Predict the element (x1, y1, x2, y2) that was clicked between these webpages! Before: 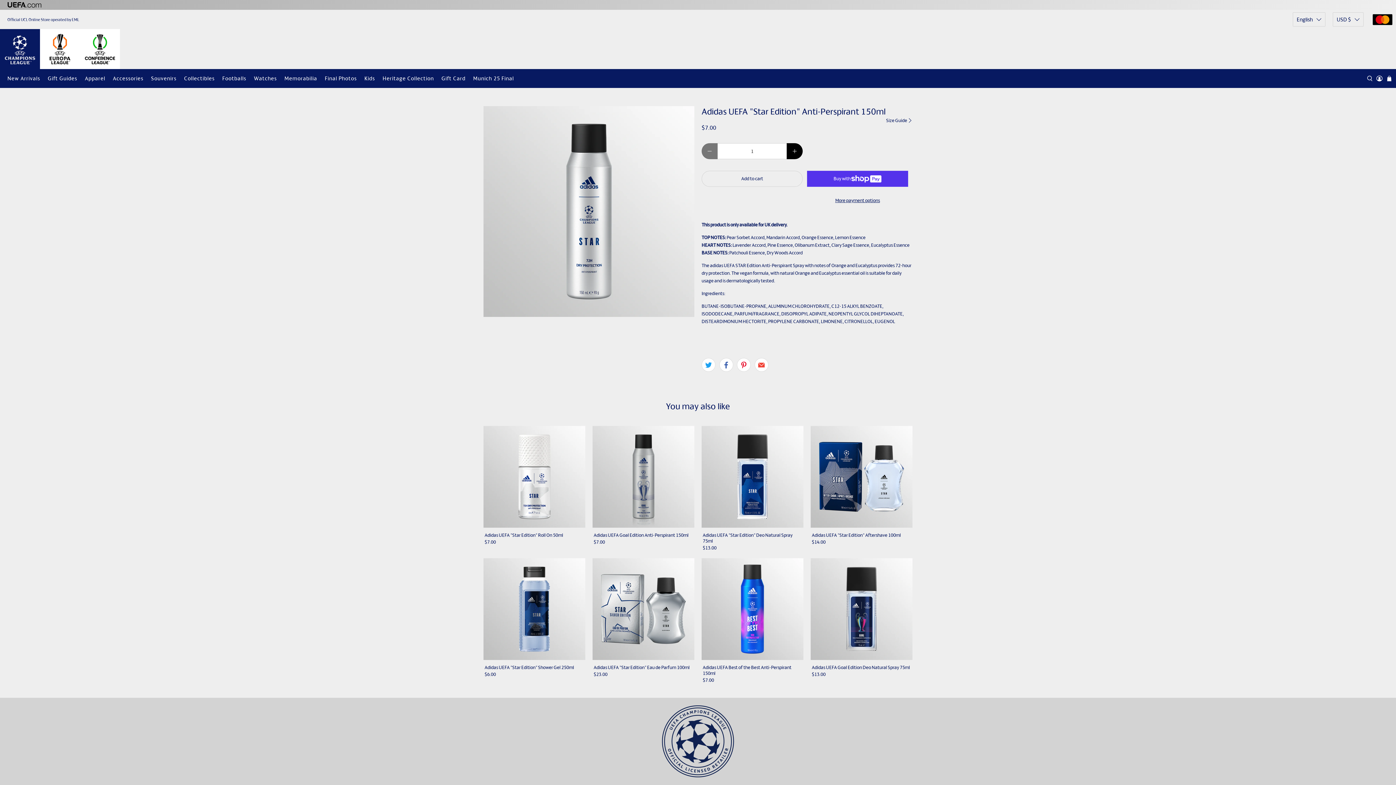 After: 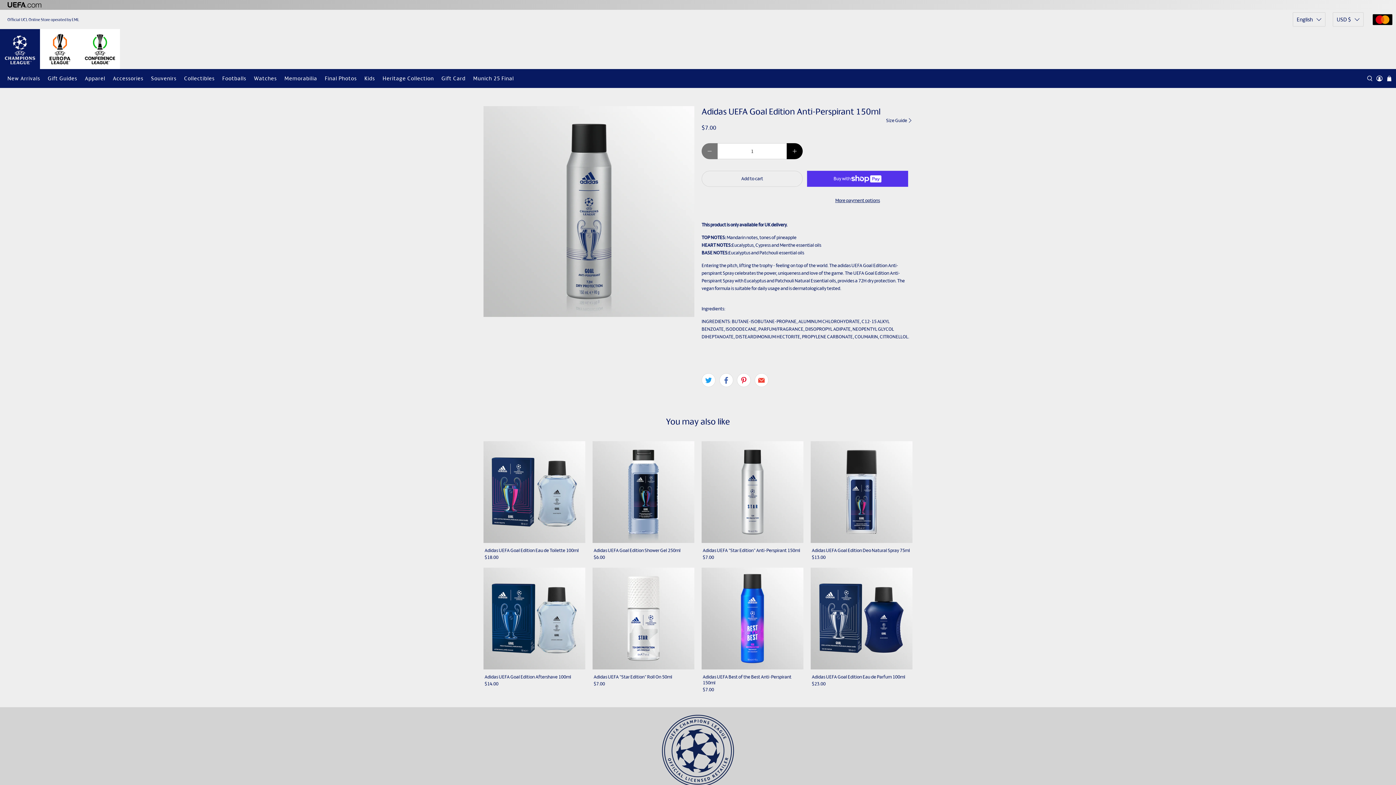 Action: bbox: (592, 426, 694, 528)